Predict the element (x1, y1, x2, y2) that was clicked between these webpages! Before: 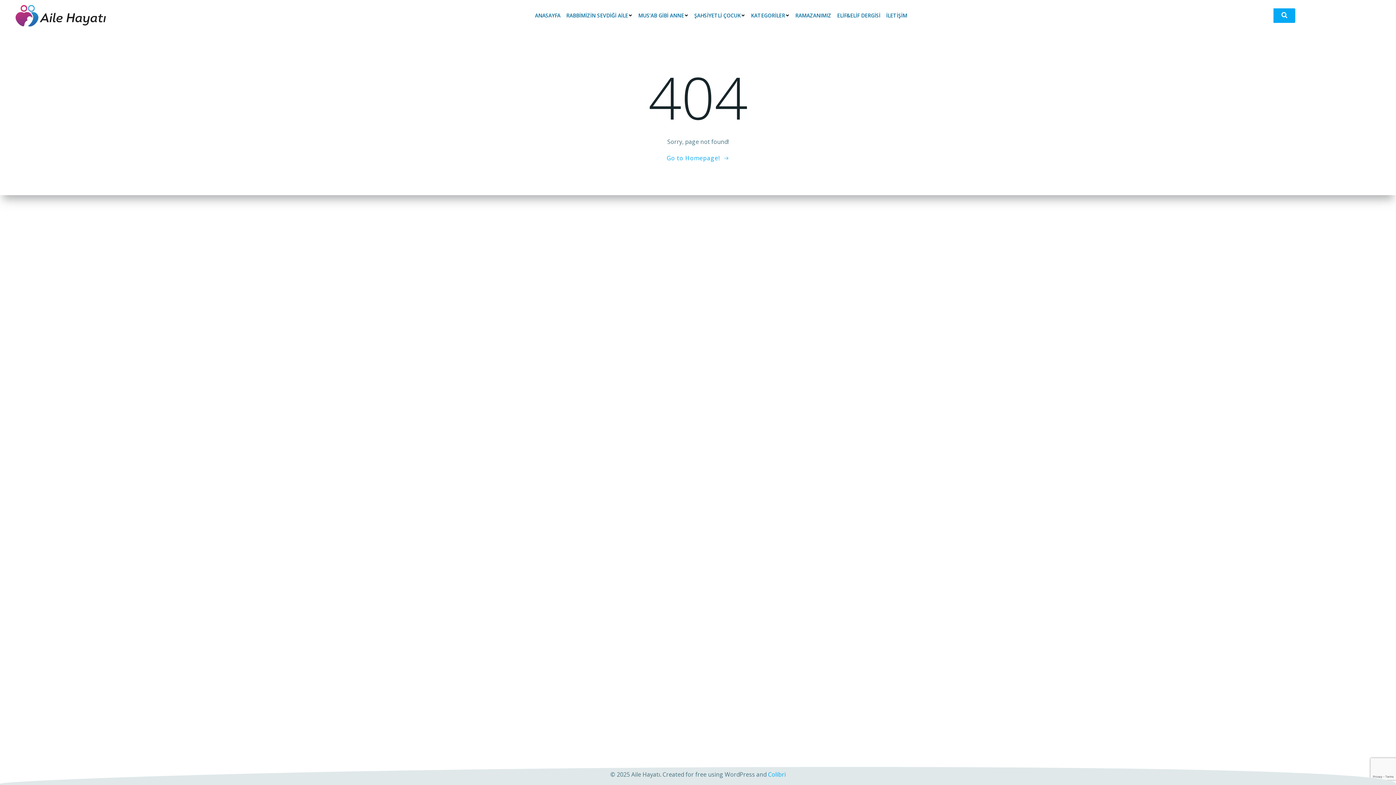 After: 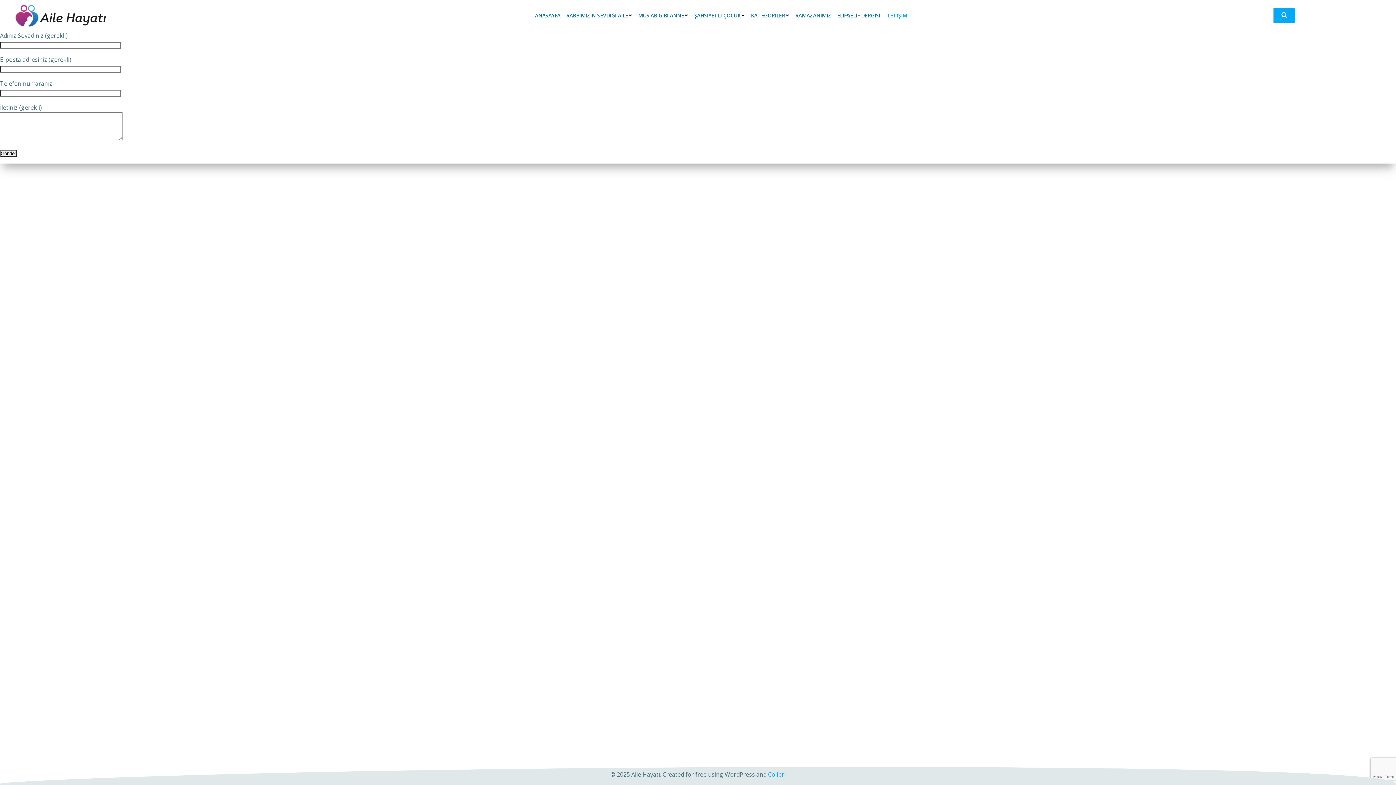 Action: label: İLETİŞİM bbox: (886, 11, 907, 19)